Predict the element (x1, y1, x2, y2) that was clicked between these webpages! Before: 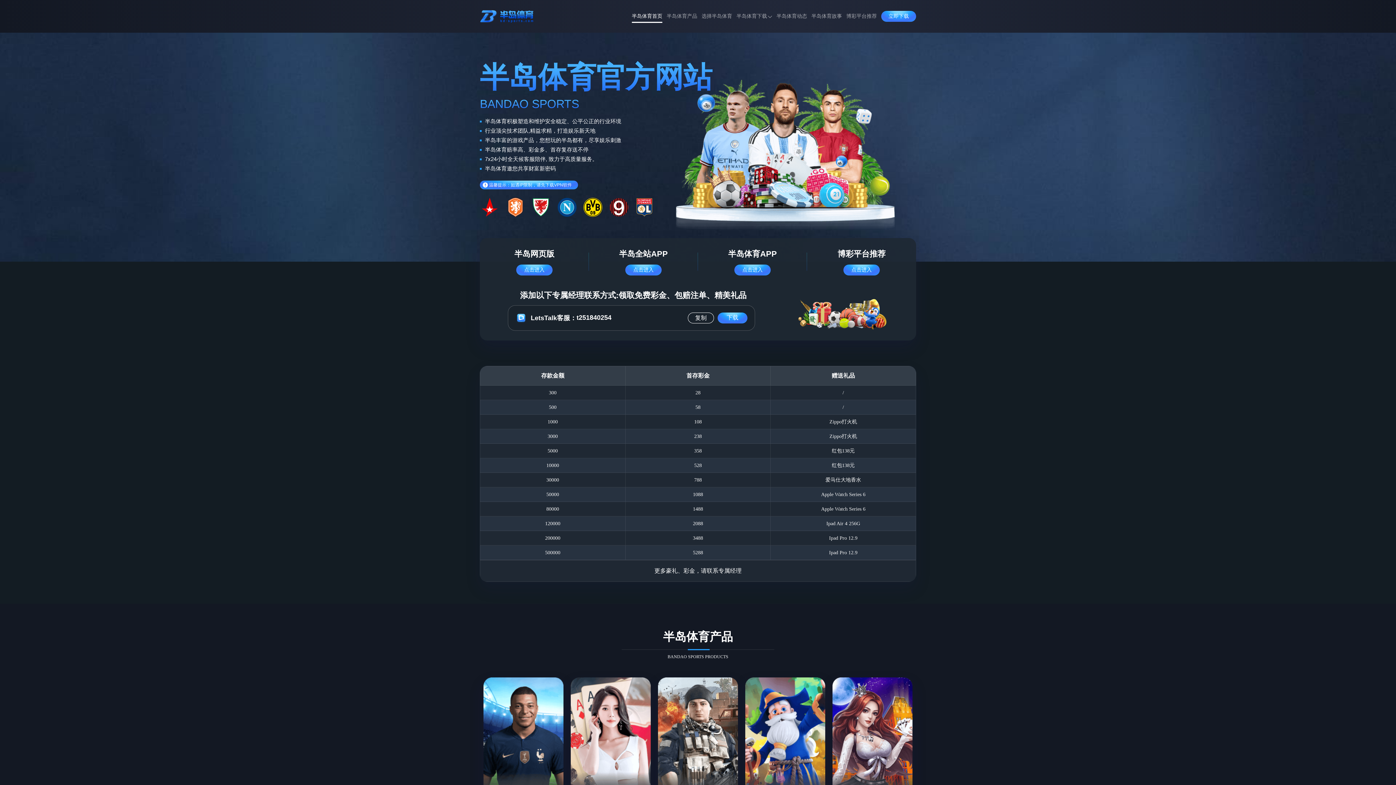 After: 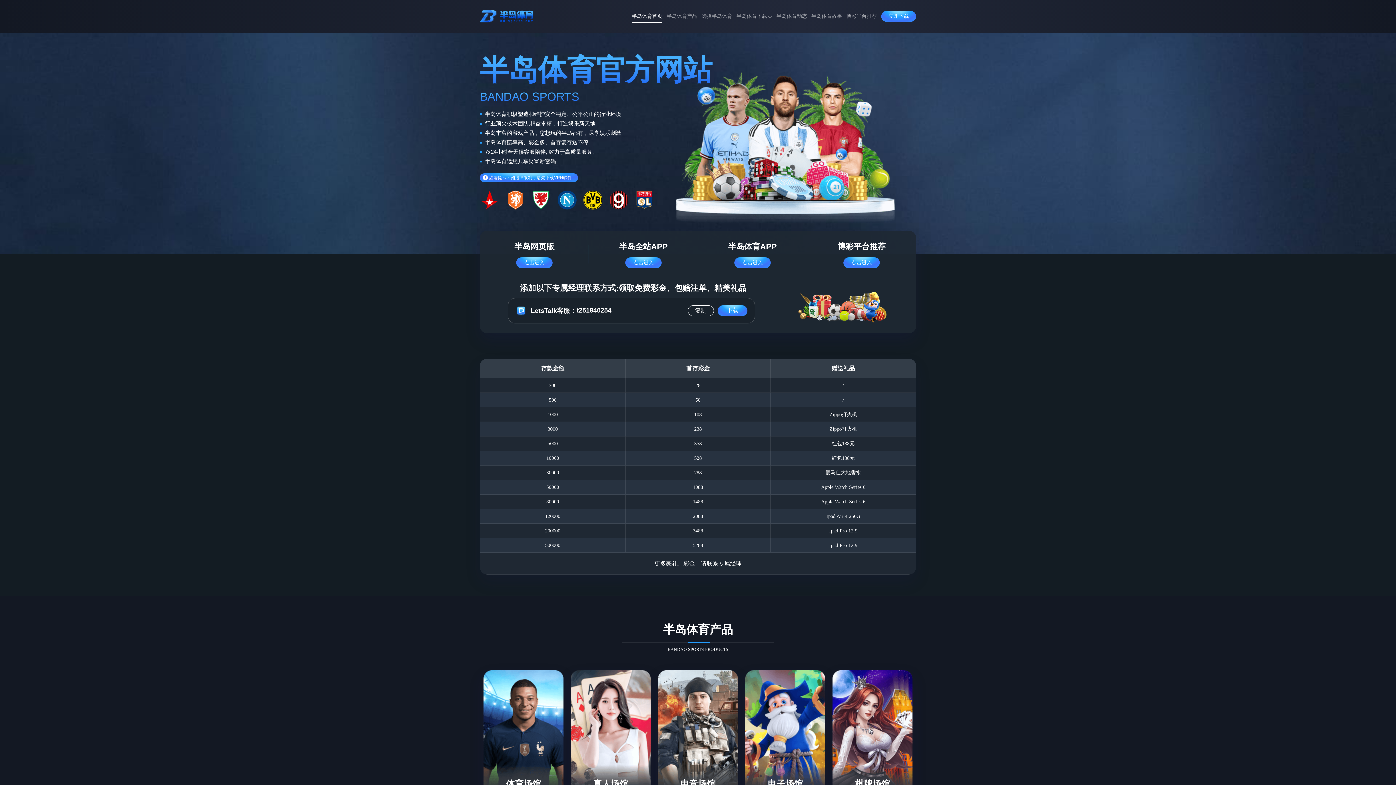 Action: bbox: (631, 8, 662, 24) label: 半岛体育首页